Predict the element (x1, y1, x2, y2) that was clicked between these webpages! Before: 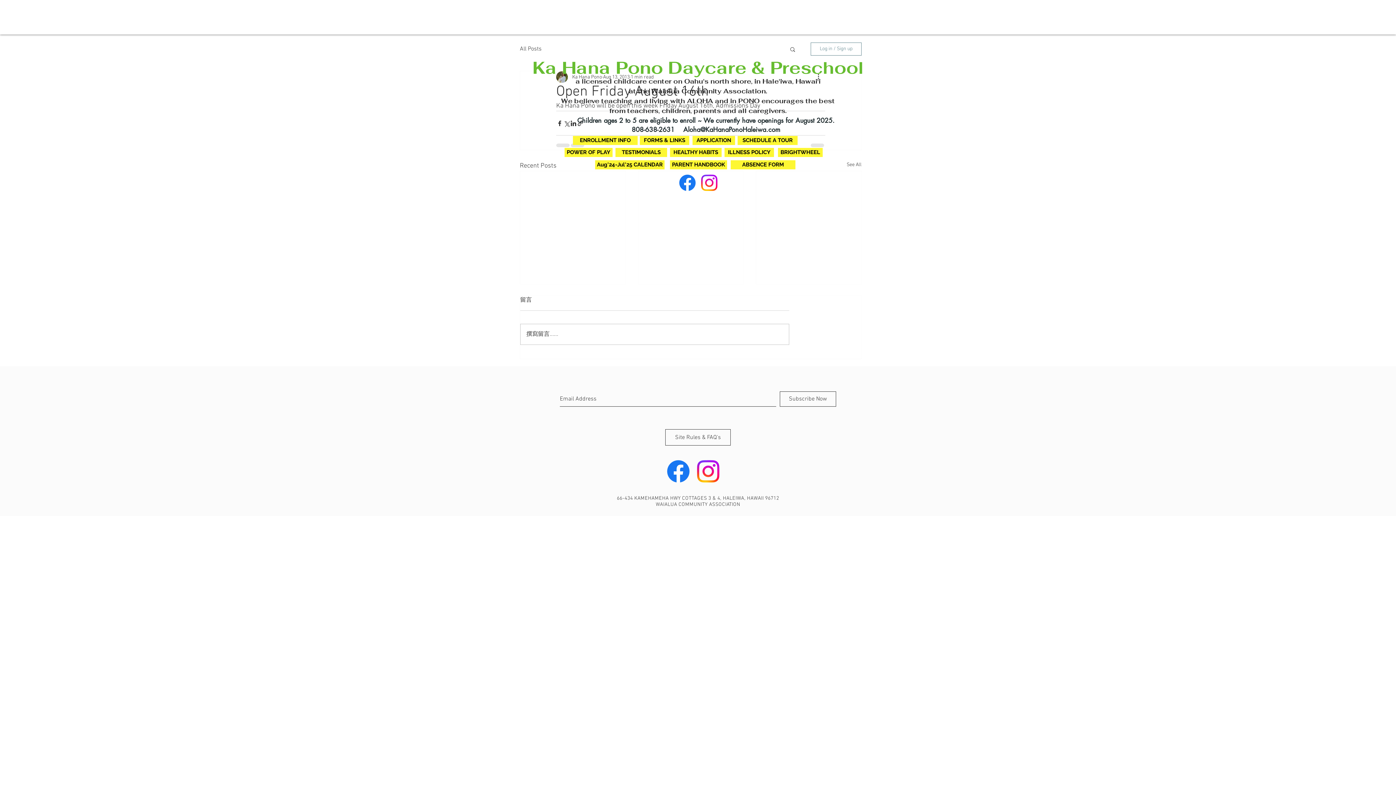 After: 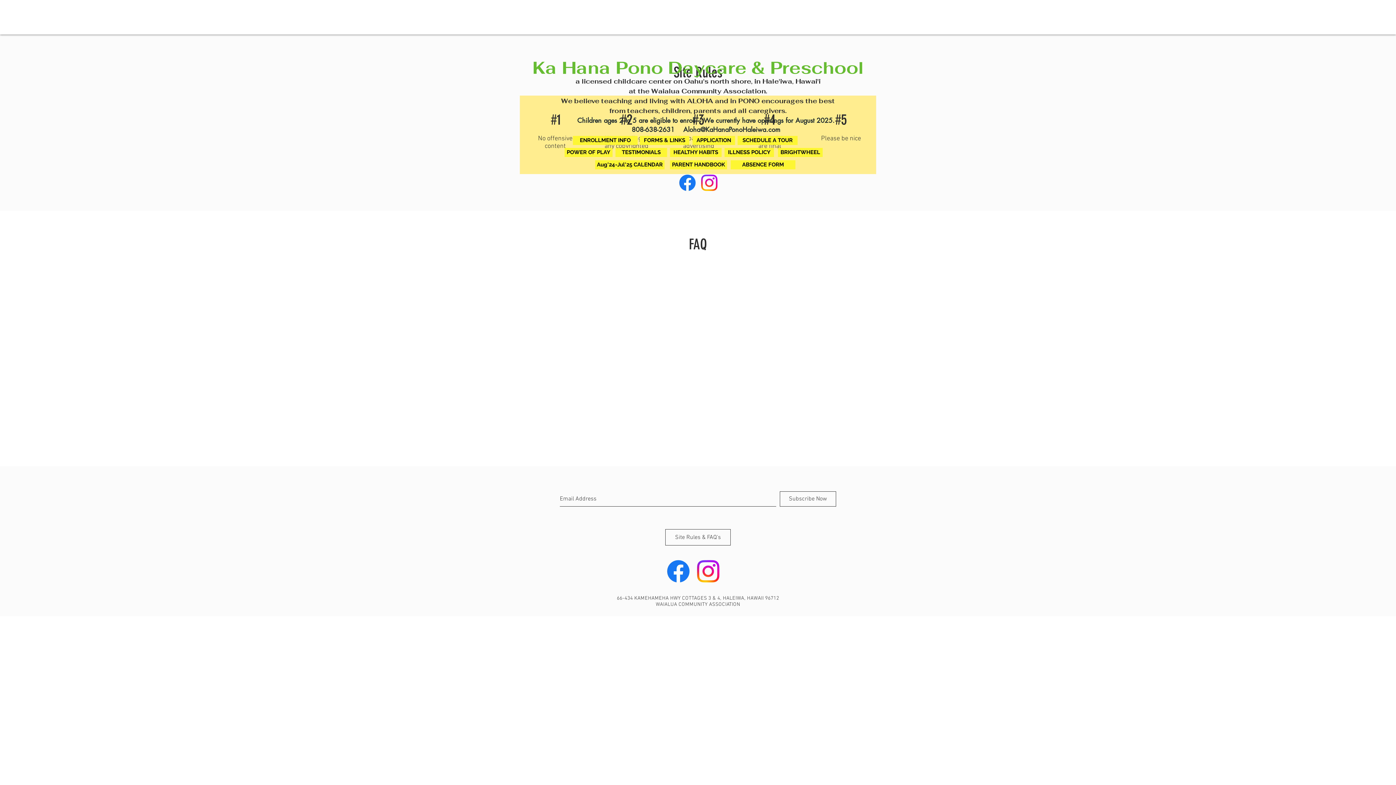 Action: label: Site Rules & FAQ's bbox: (665, 429, 730, 445)